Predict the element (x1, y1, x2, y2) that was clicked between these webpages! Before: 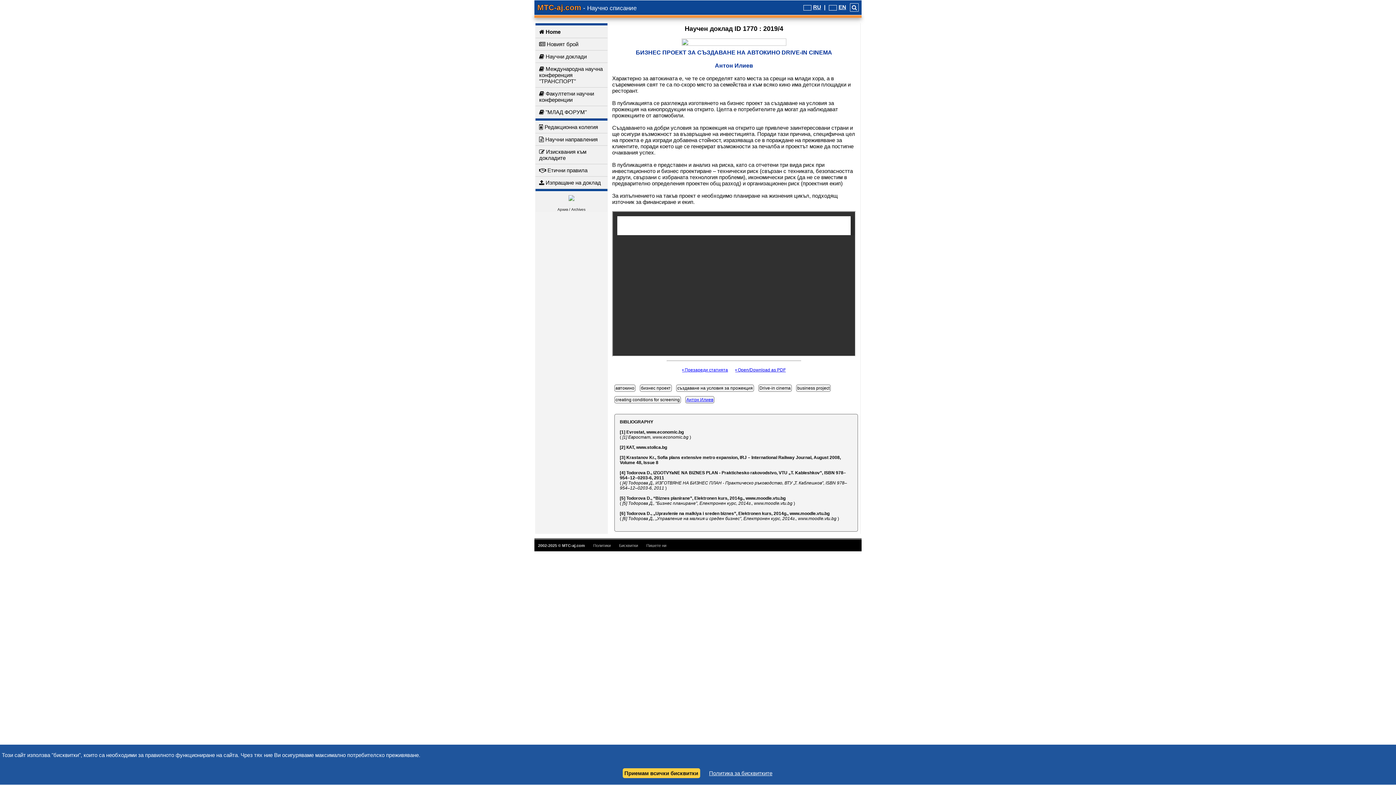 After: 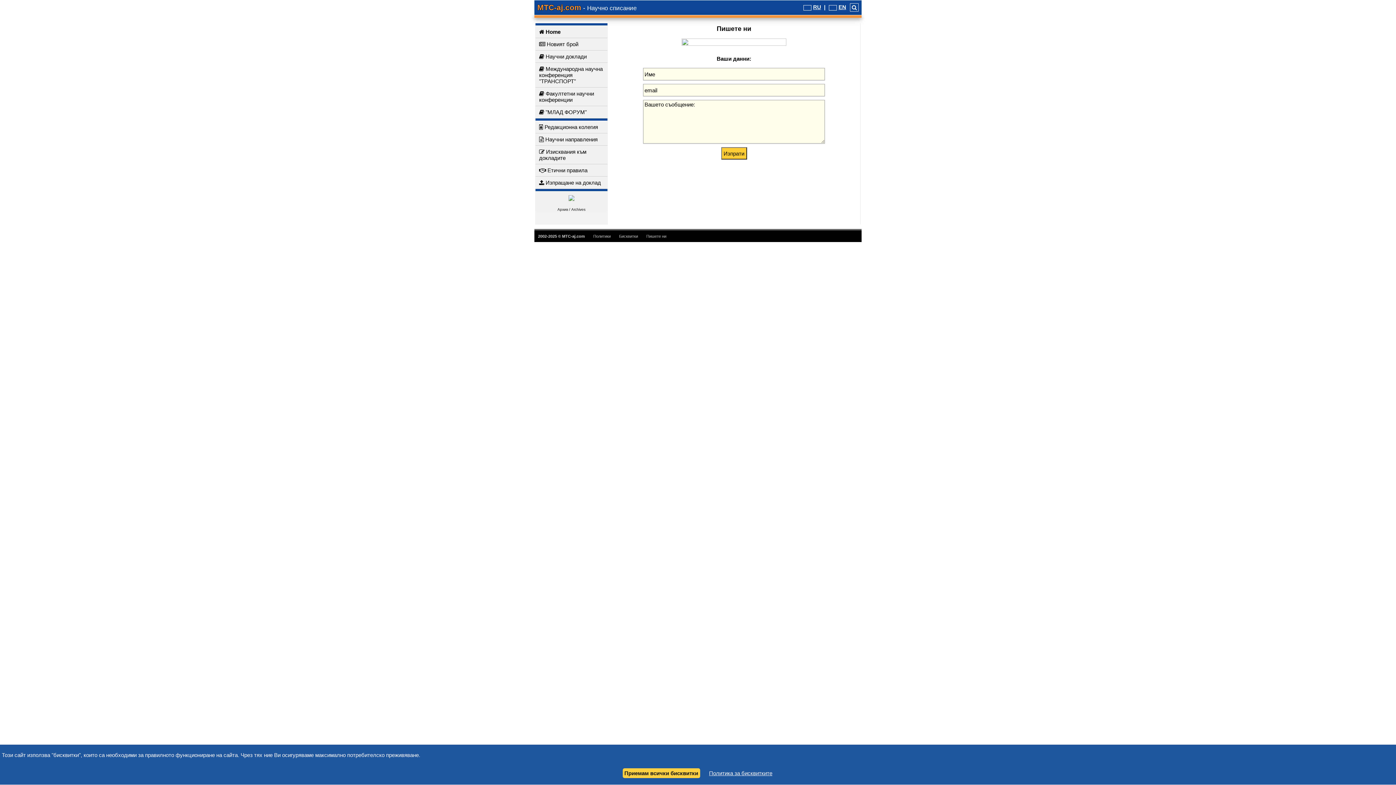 Action: bbox: (646, 543, 666, 548) label: Пишете ни